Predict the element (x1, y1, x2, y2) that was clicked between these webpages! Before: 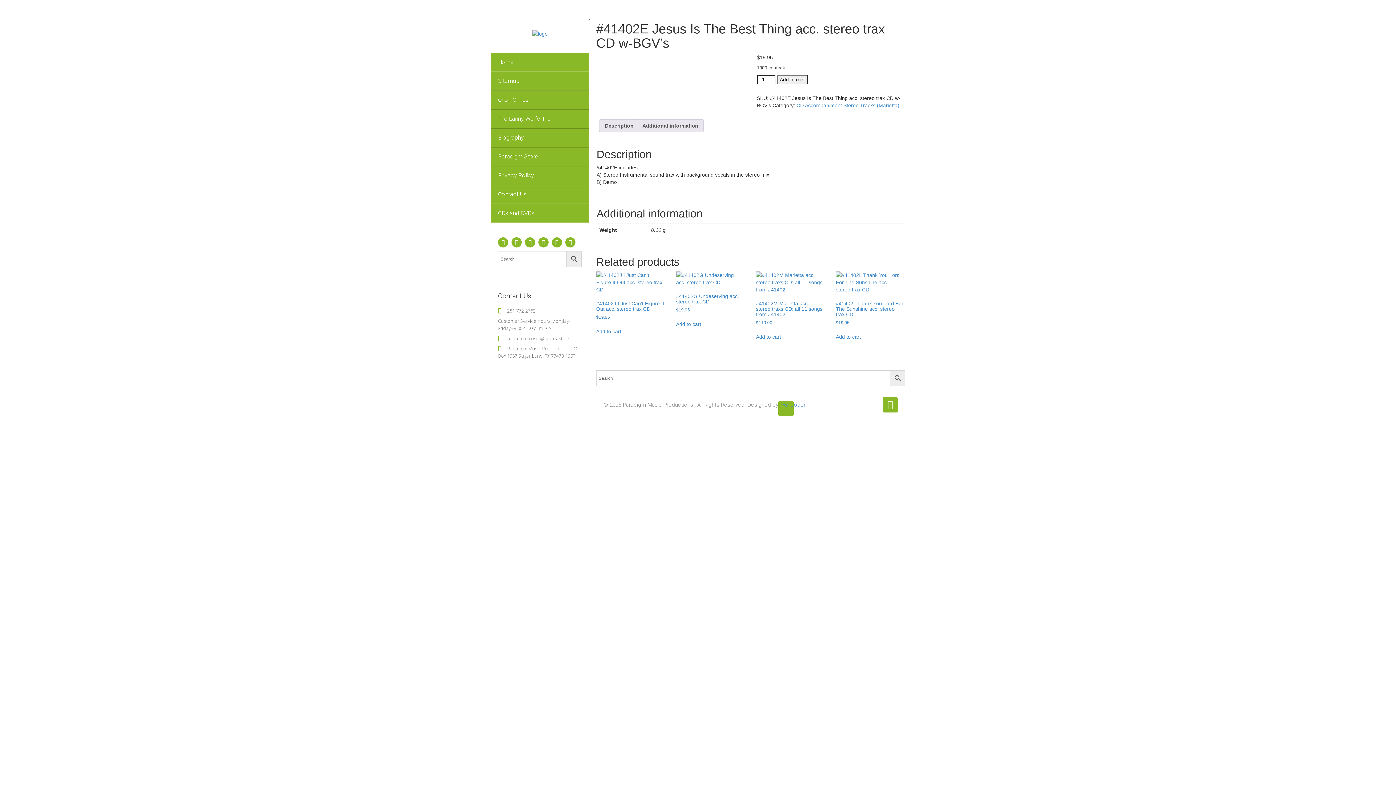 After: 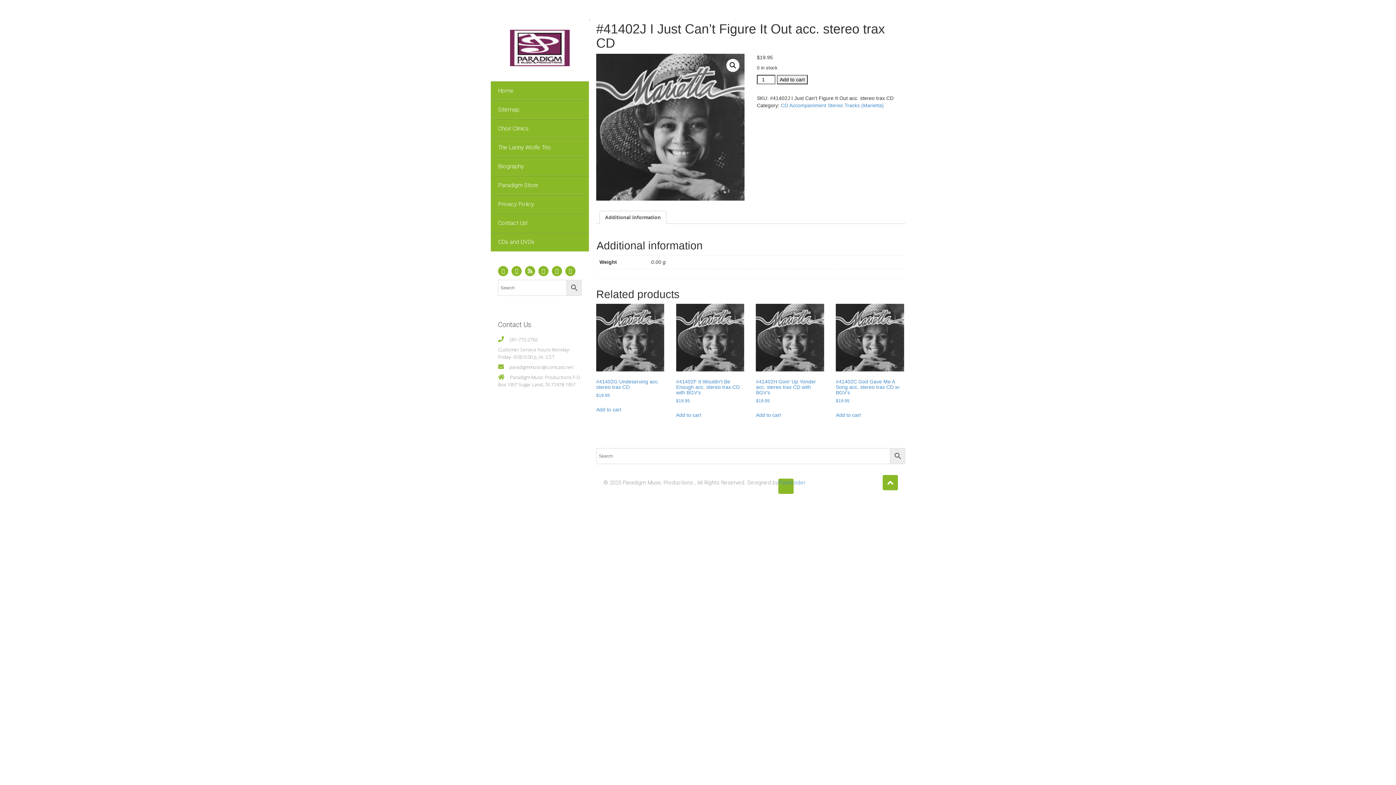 Action: bbox: (596, 271, 664, 320) label: #41402J I Just Can’t Figure It Out acc. stereo trax CD
$19.95